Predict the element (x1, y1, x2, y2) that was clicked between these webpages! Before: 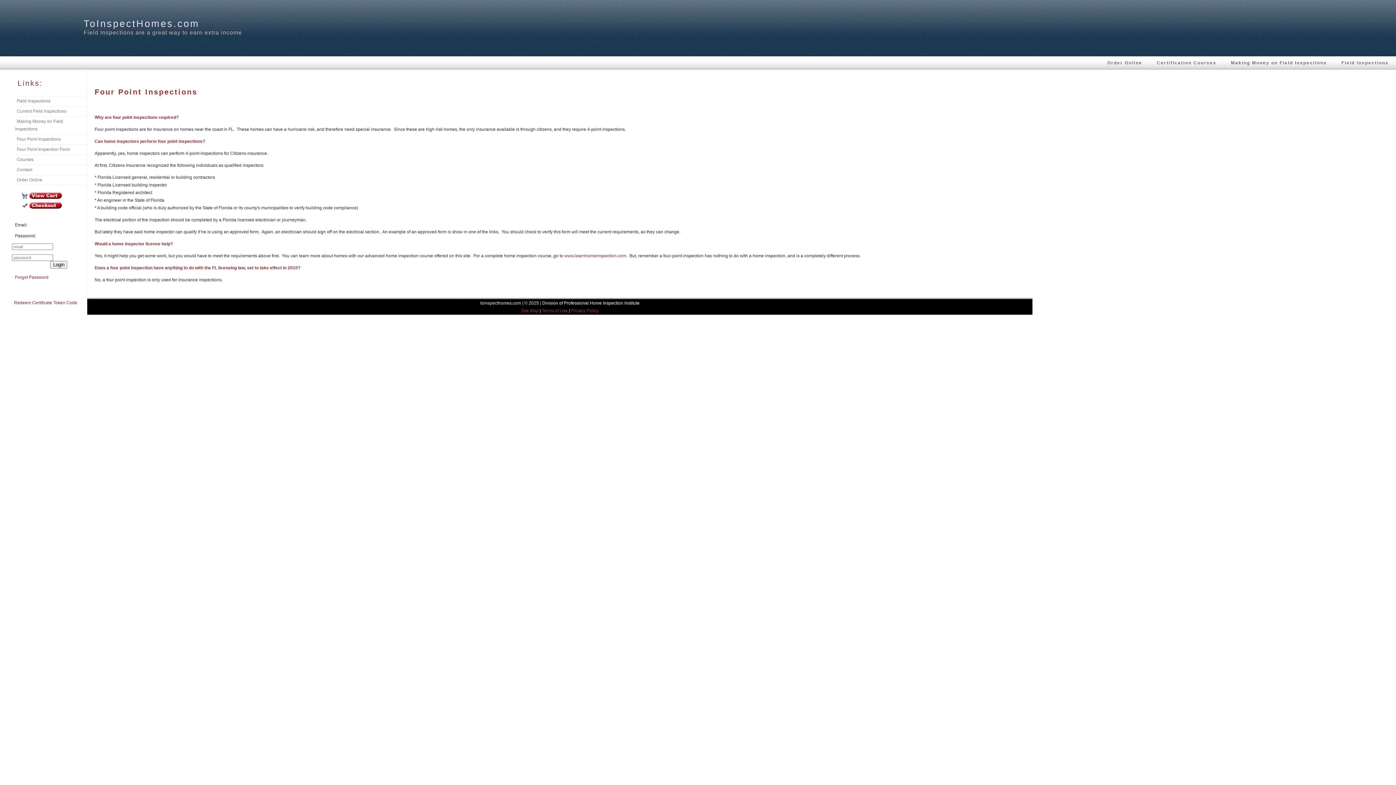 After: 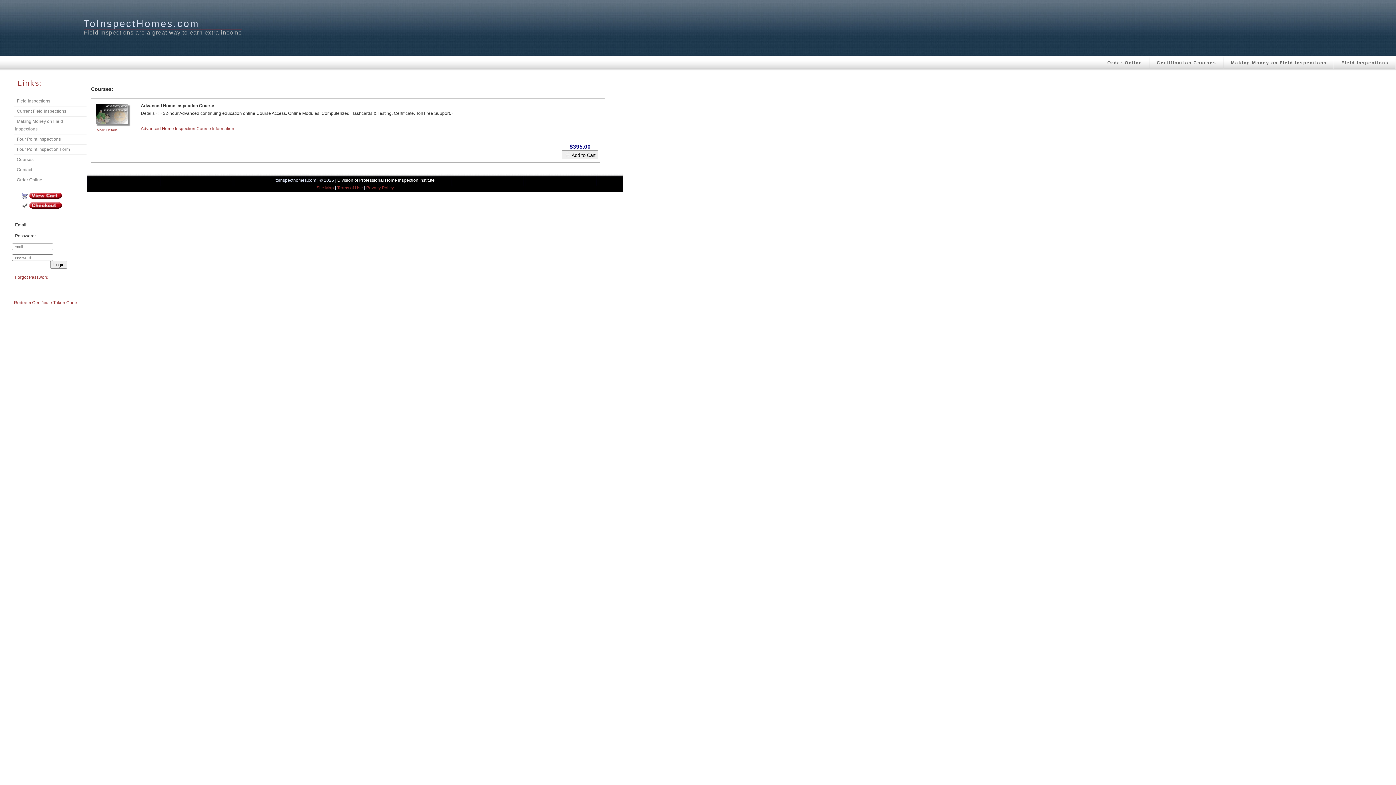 Action: label: Certification Courses bbox: (1149, 56, 1224, 68)